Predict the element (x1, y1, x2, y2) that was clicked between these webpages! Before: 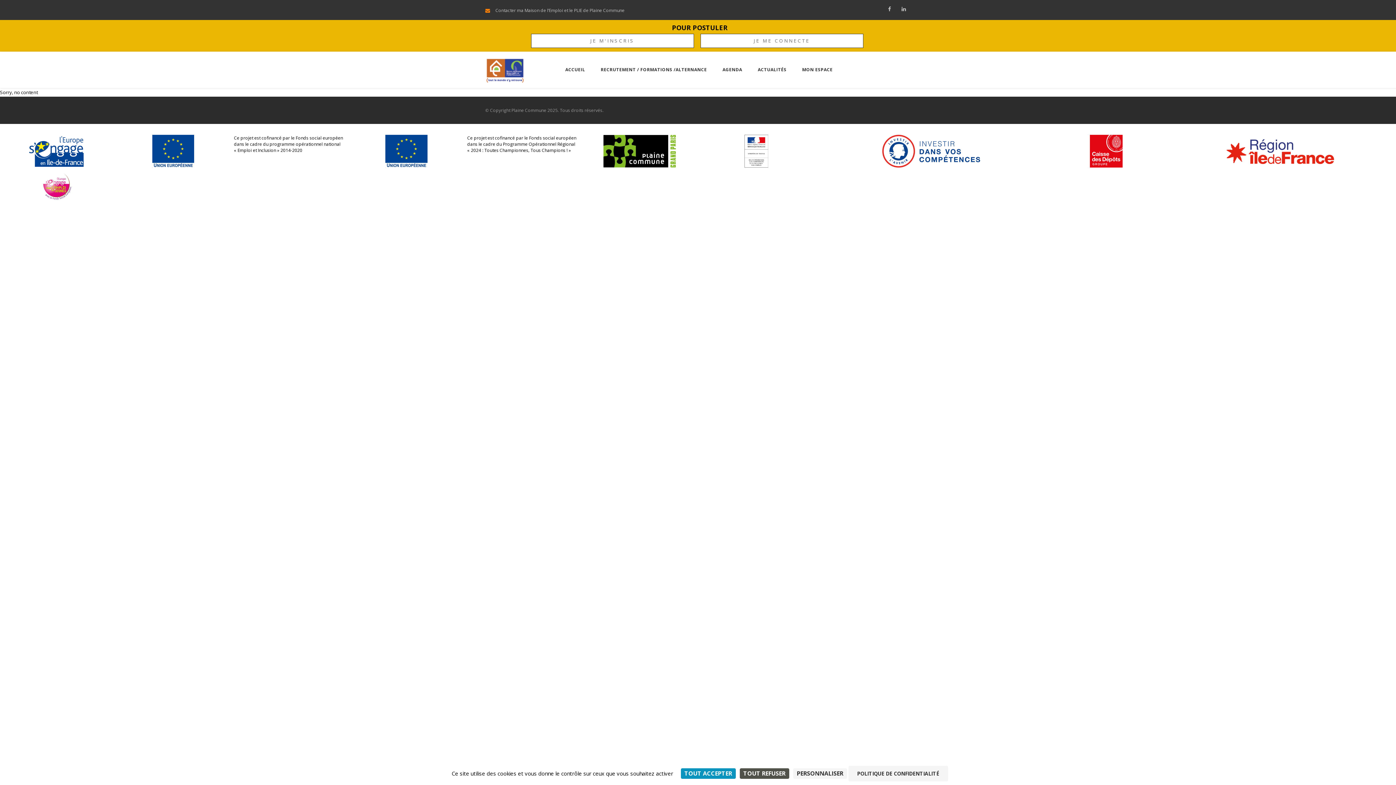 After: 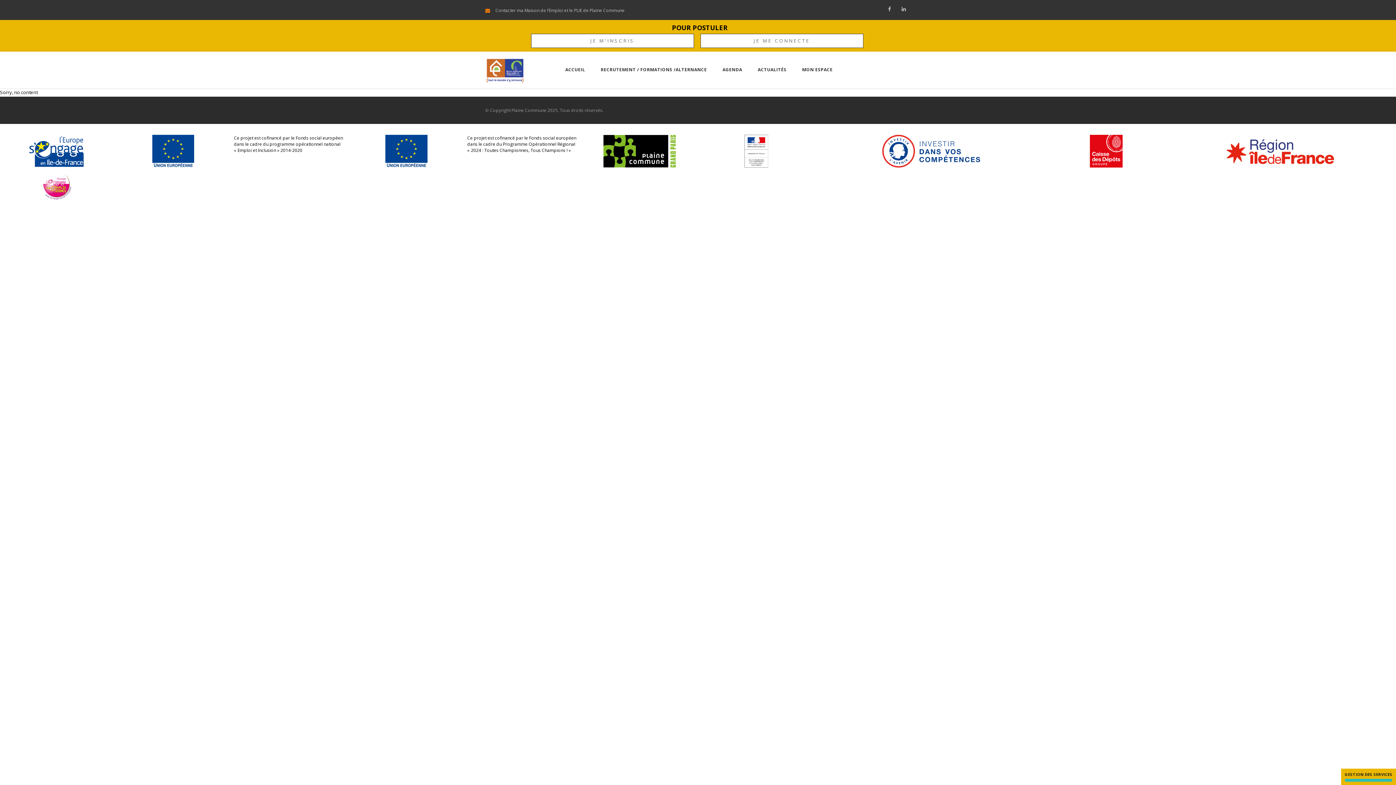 Action: bbox: (739, 768, 789, 779) label: Cookies : Tout refuser